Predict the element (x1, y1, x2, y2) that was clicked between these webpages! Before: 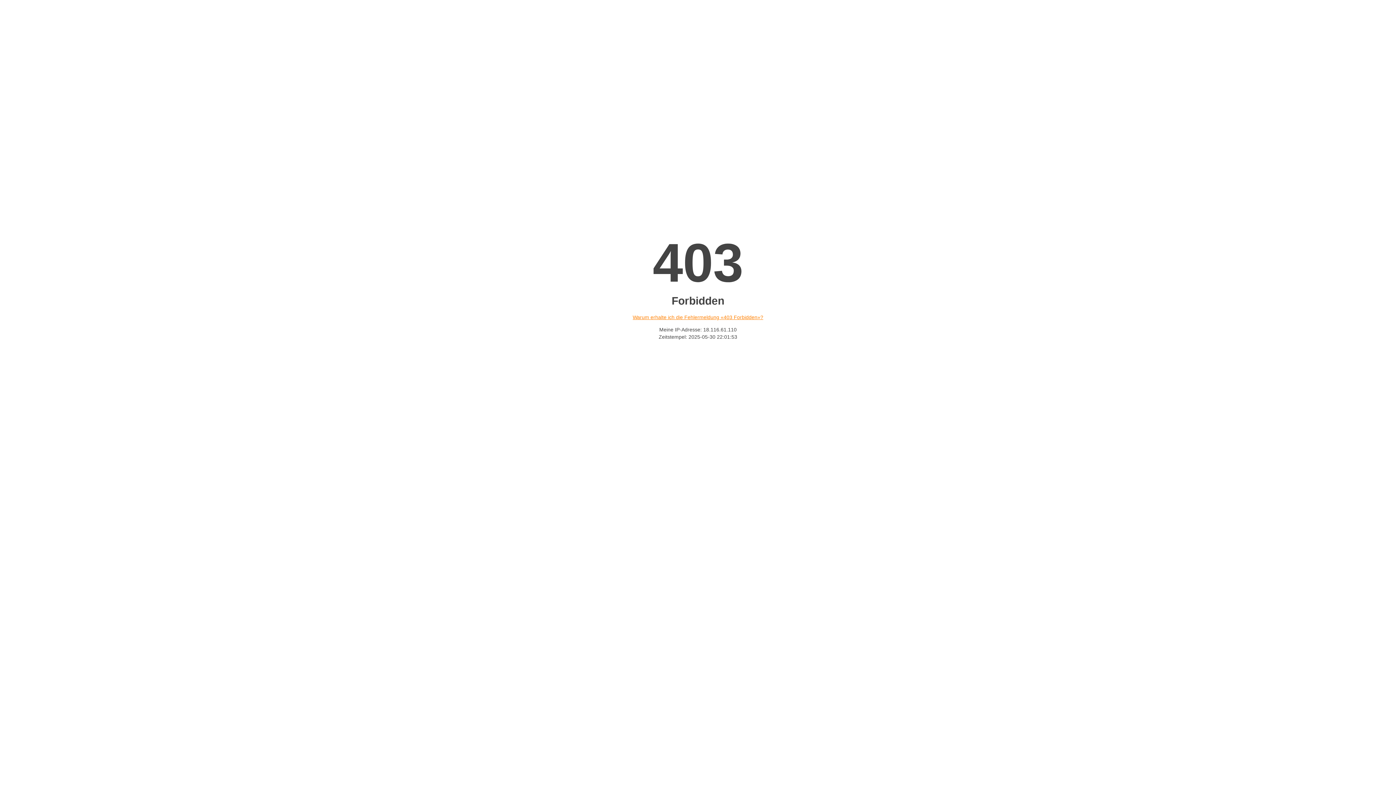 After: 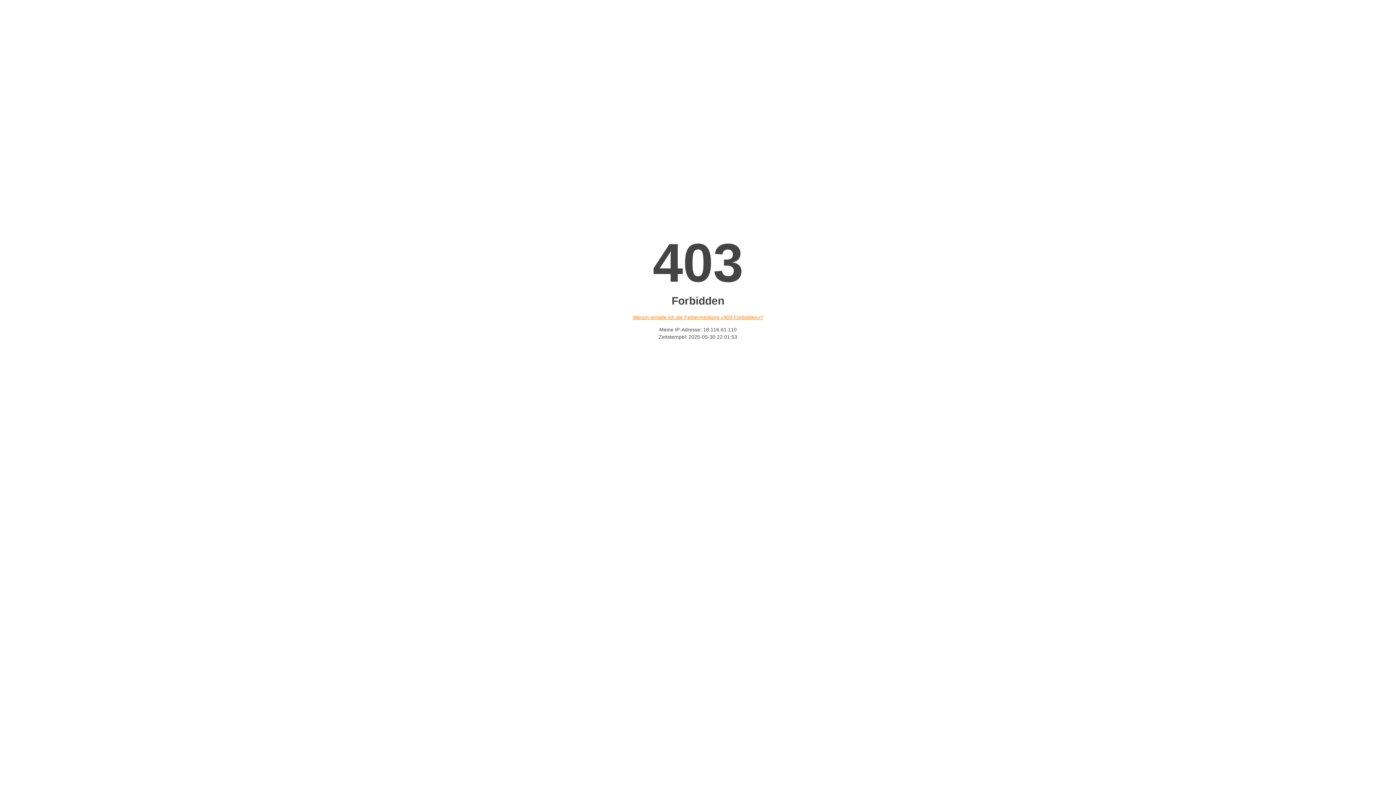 Action: label: Warum erhalte ich die Fehlermeldung «403 Forbidden»? bbox: (632, 314, 763, 320)